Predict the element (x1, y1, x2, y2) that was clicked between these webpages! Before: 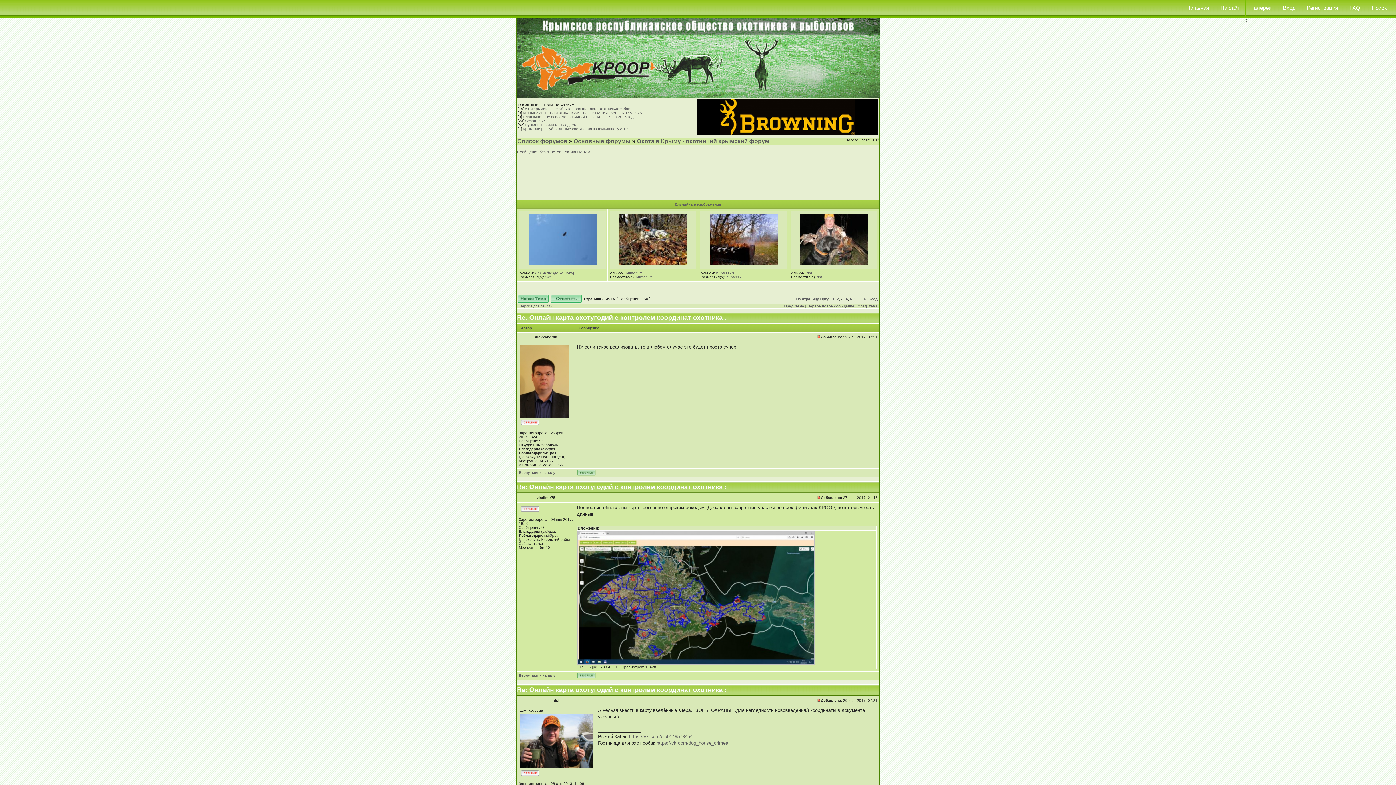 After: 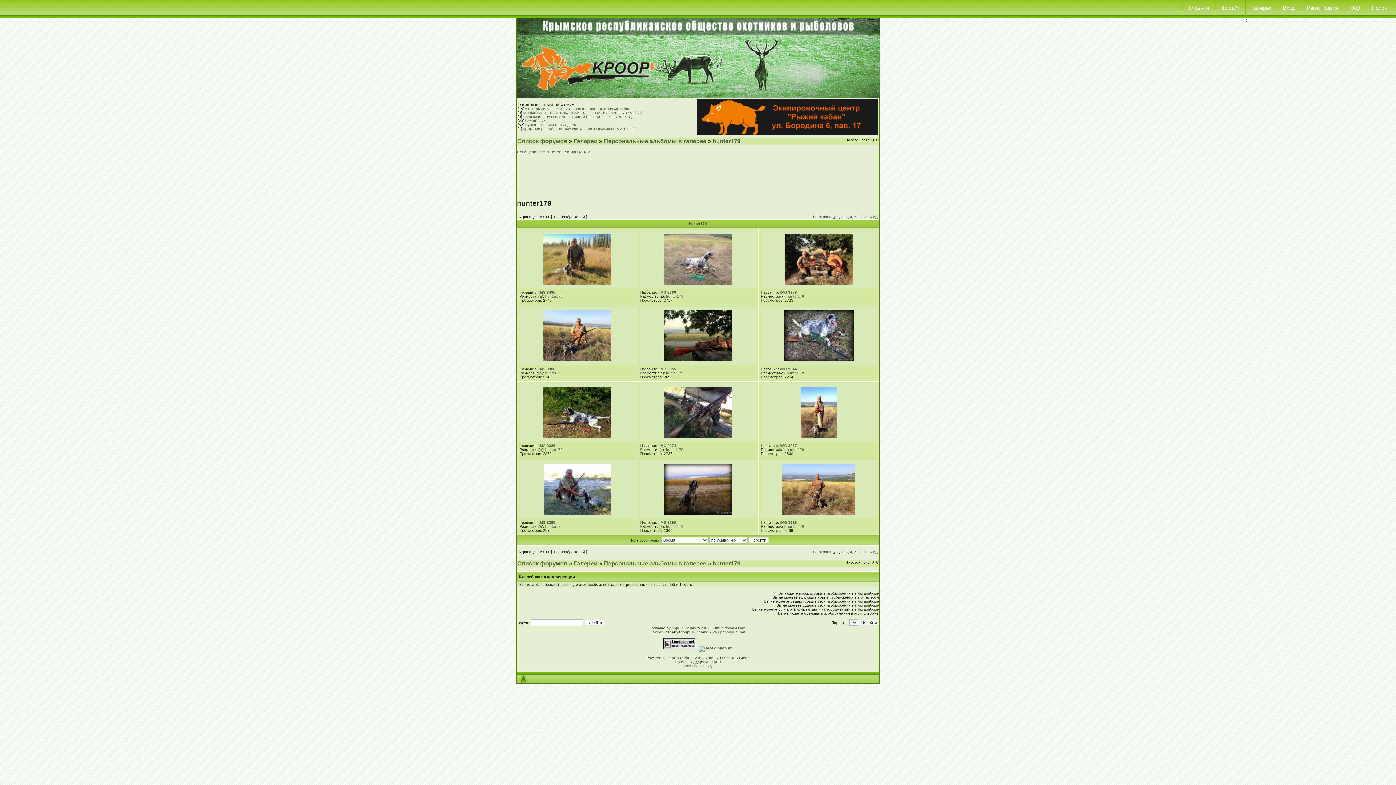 Action: label: hunter179 bbox: (716, 271, 734, 275)